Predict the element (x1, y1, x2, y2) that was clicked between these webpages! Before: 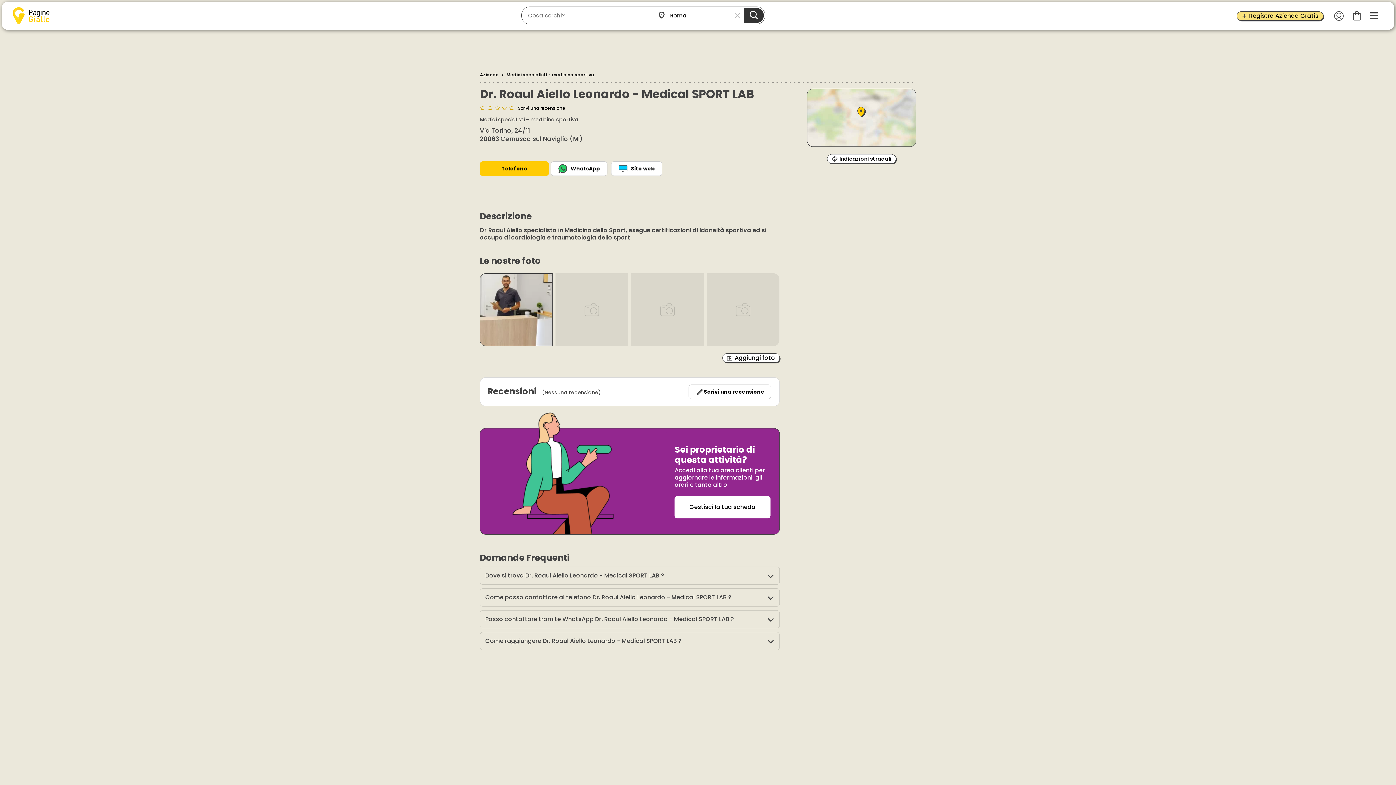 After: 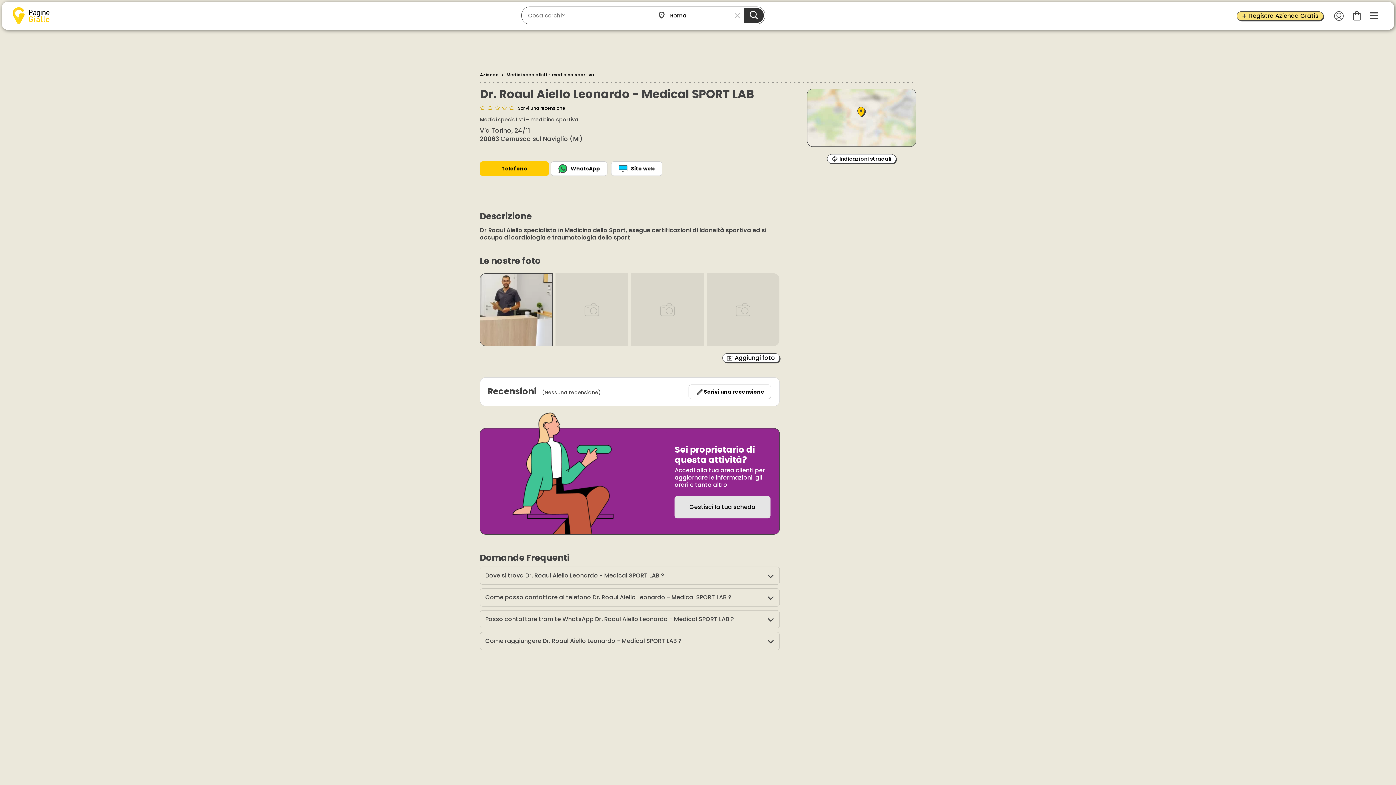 Action: bbox: (674, 496, 770, 518) label: Gestisci la tua scheda